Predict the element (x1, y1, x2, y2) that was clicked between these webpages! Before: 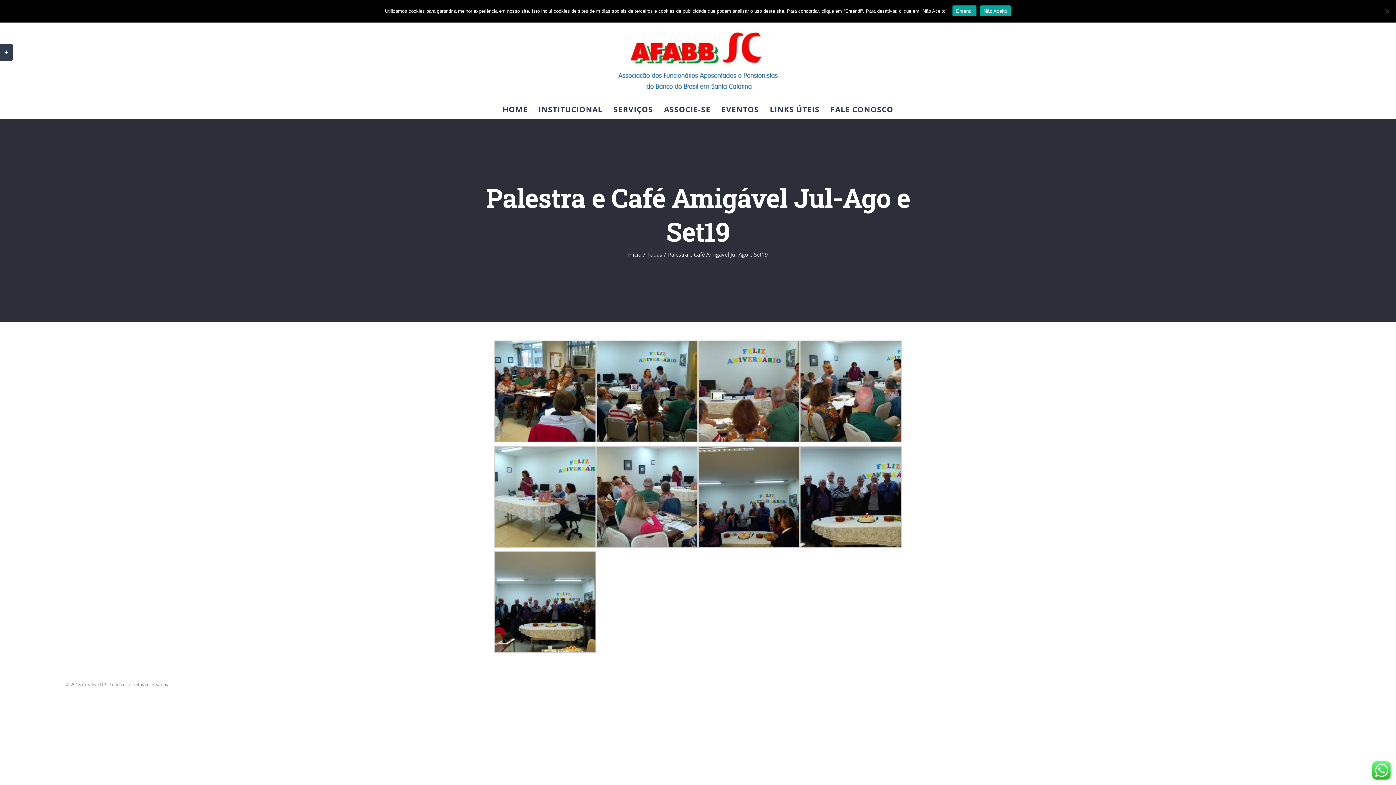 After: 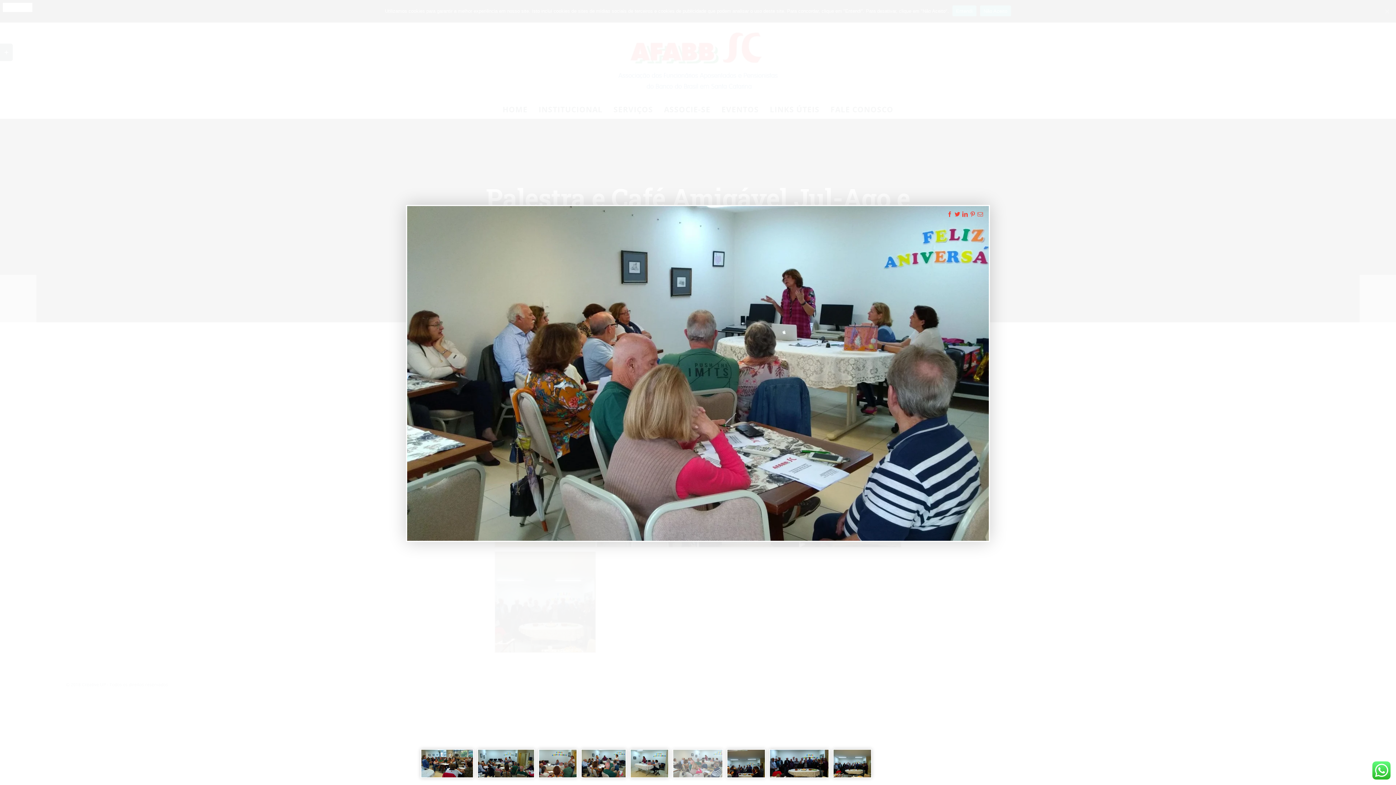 Action: bbox: (596, 448, 698, 455)